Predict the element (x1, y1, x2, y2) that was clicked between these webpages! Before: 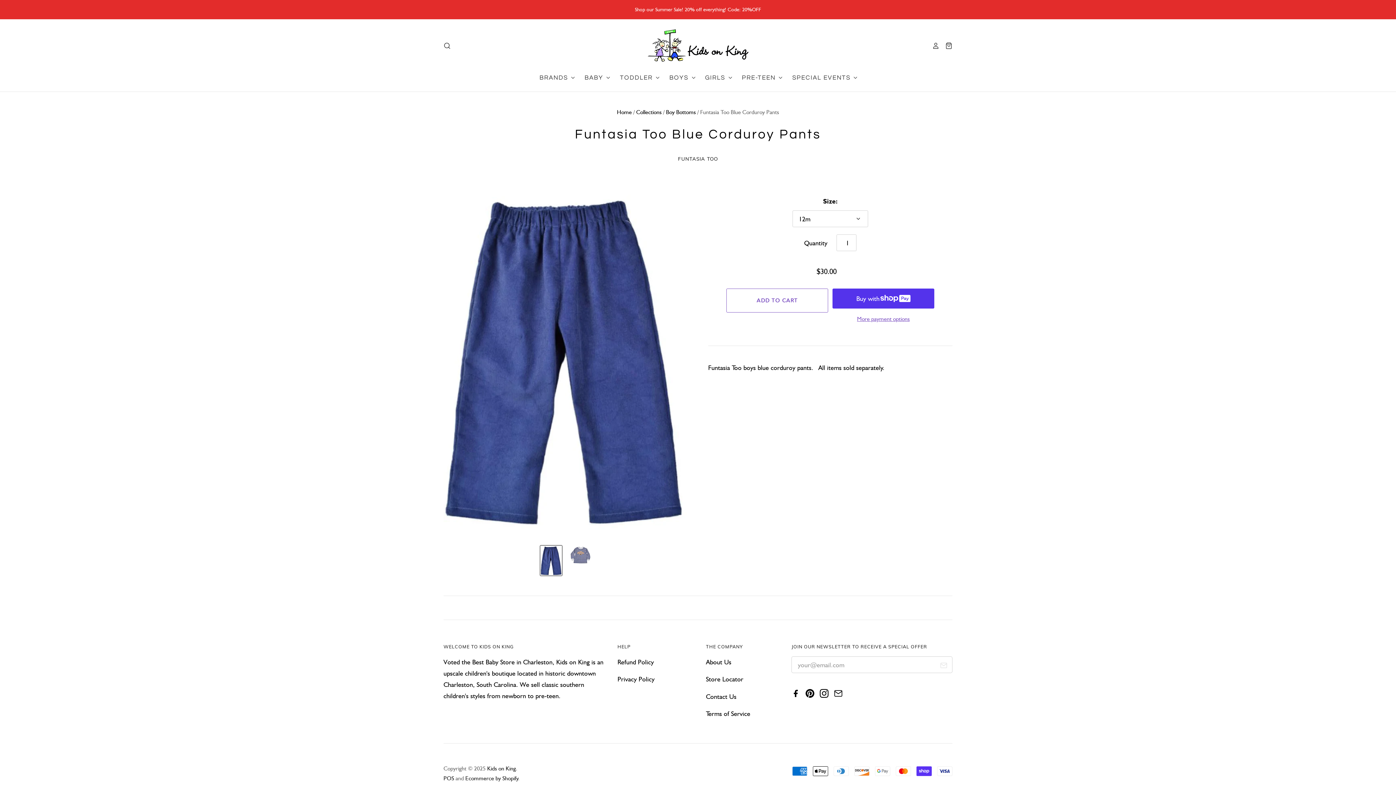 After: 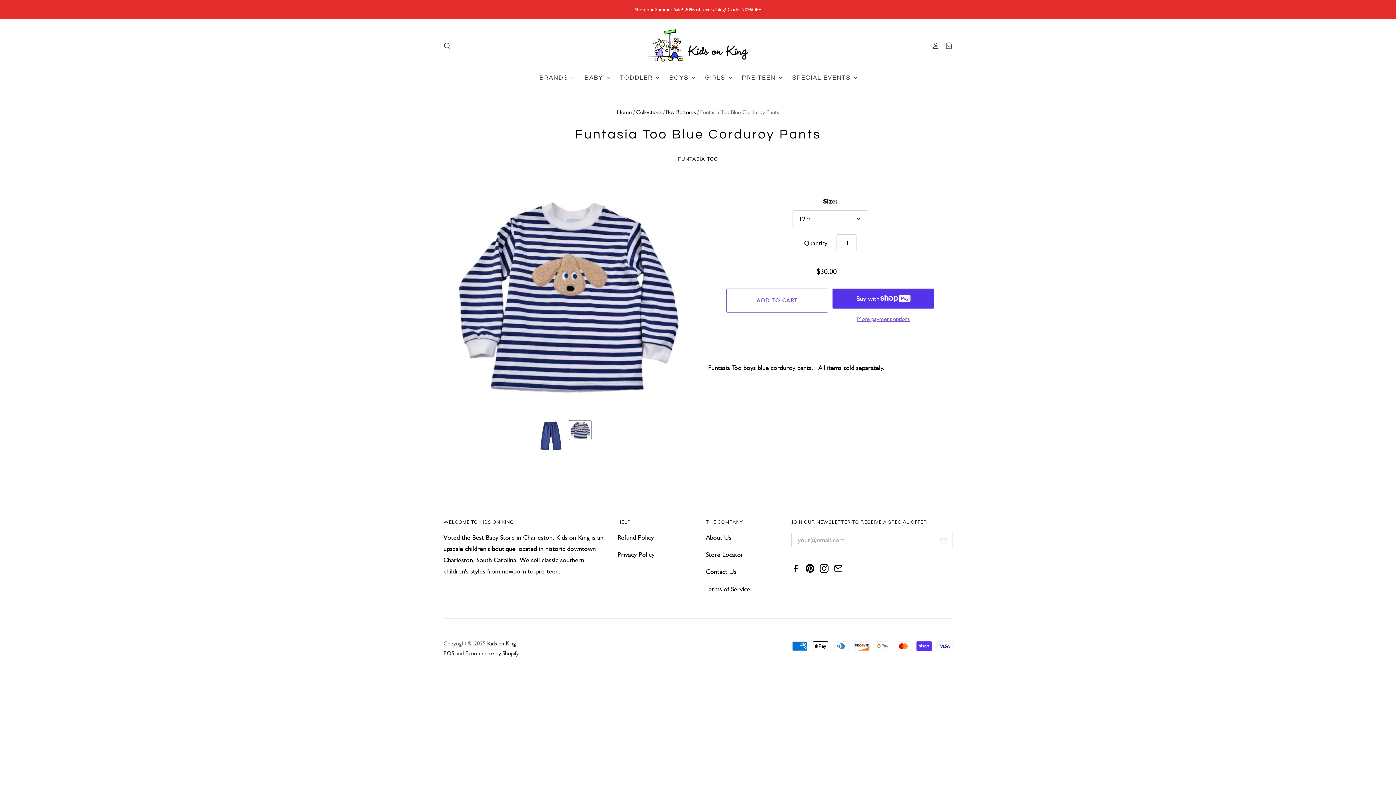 Action: bbox: (569, 545, 591, 564) label: Funtasia Too Blue Corduroy Pants thumbnail